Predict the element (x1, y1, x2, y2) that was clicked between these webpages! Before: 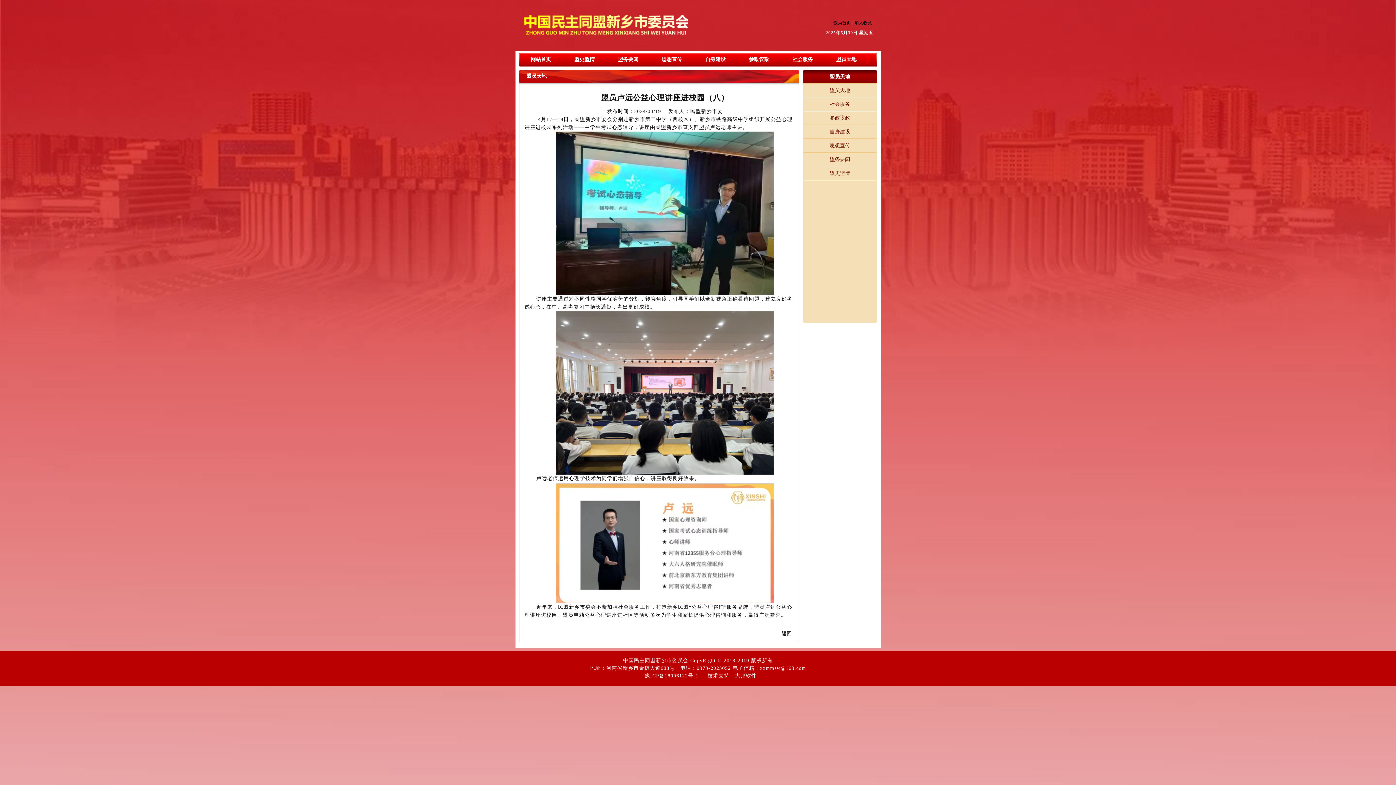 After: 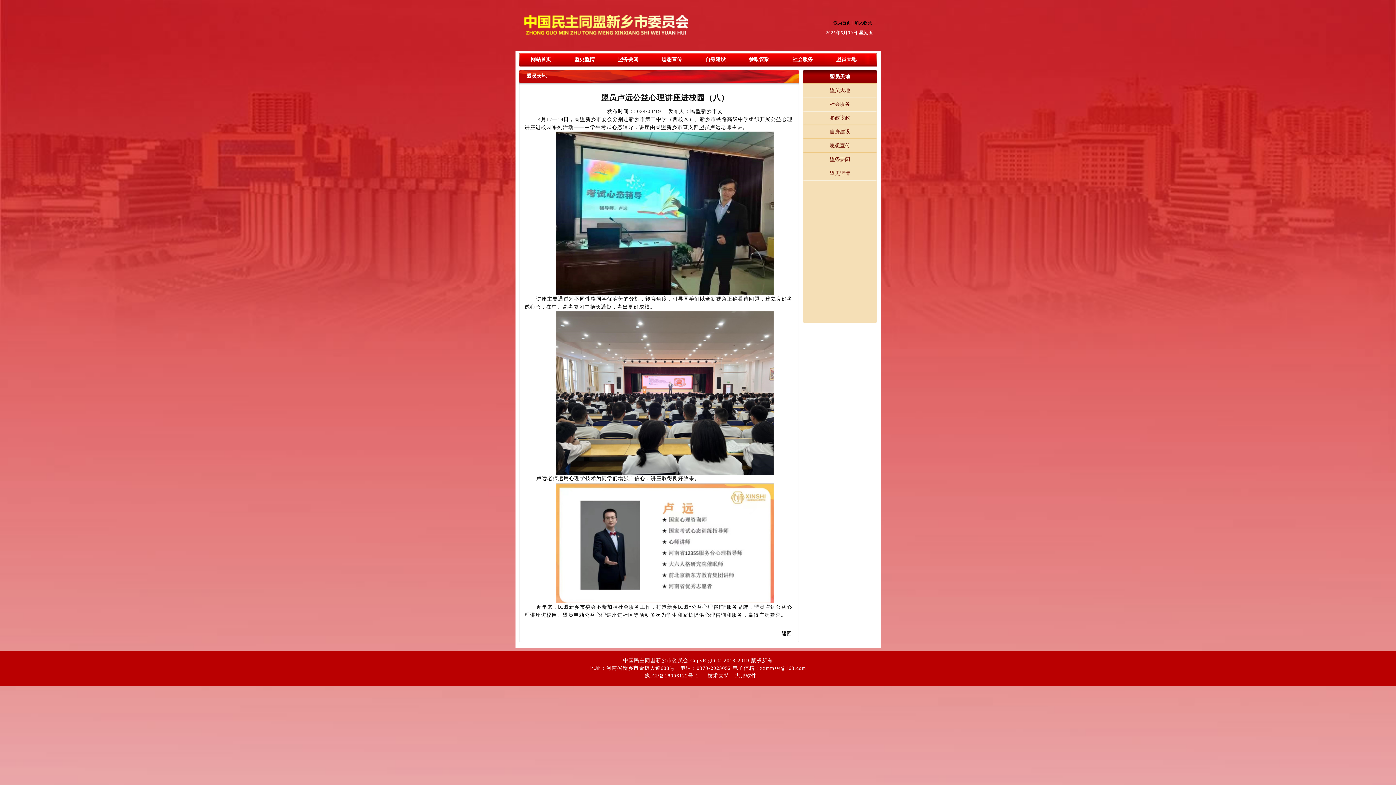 Action: label: 盟员天地 bbox: (830, 74, 850, 79)